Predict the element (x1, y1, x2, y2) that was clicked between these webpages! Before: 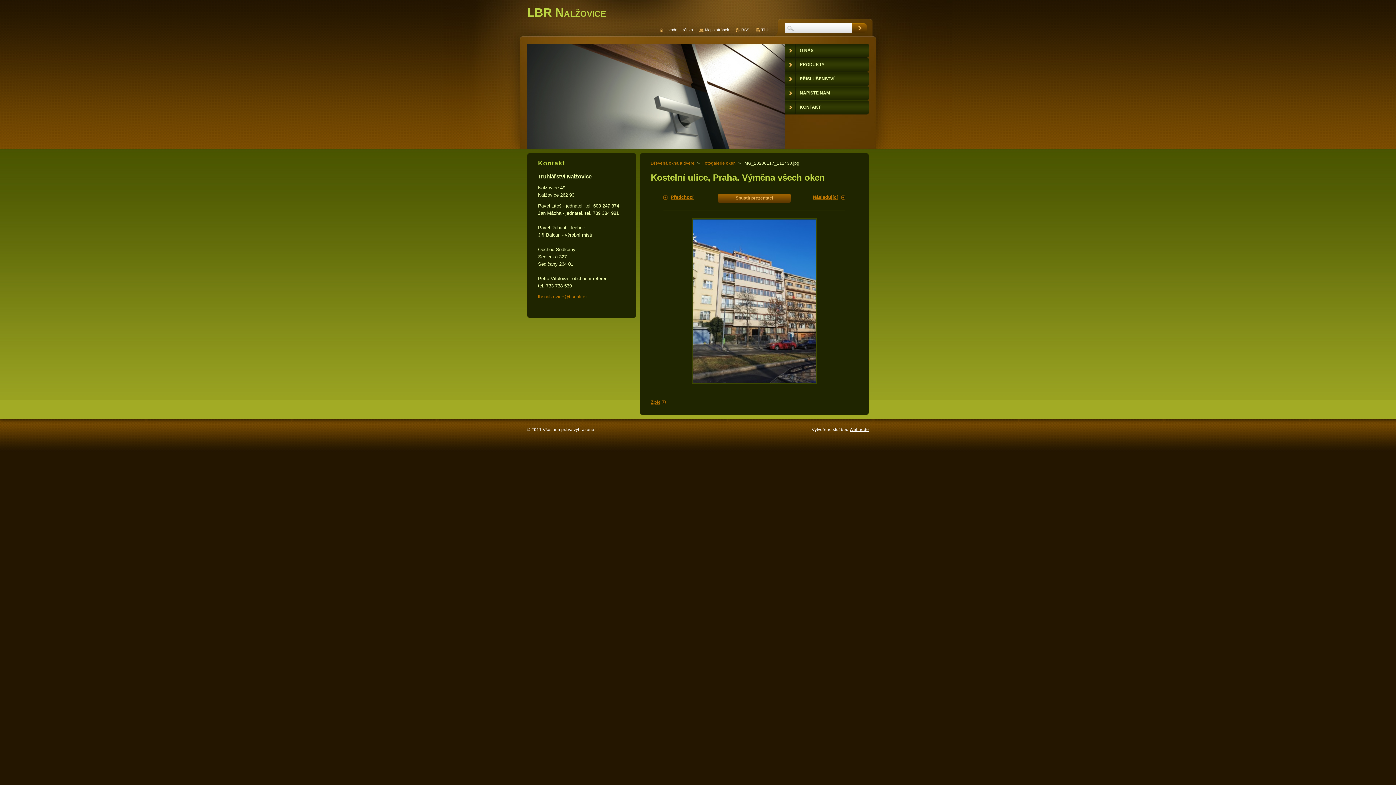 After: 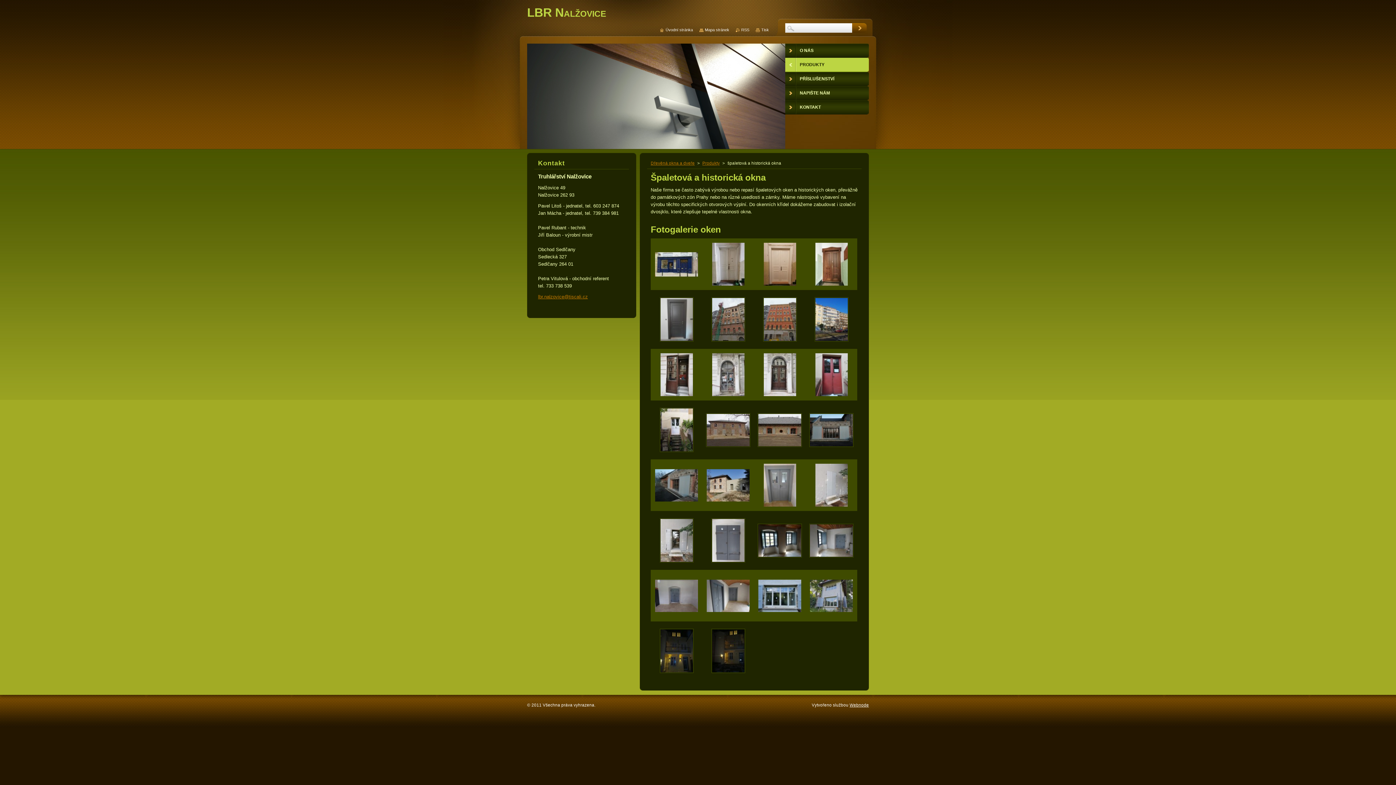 Action: bbox: (702, 161, 736, 165) label: Fotogalerie oken